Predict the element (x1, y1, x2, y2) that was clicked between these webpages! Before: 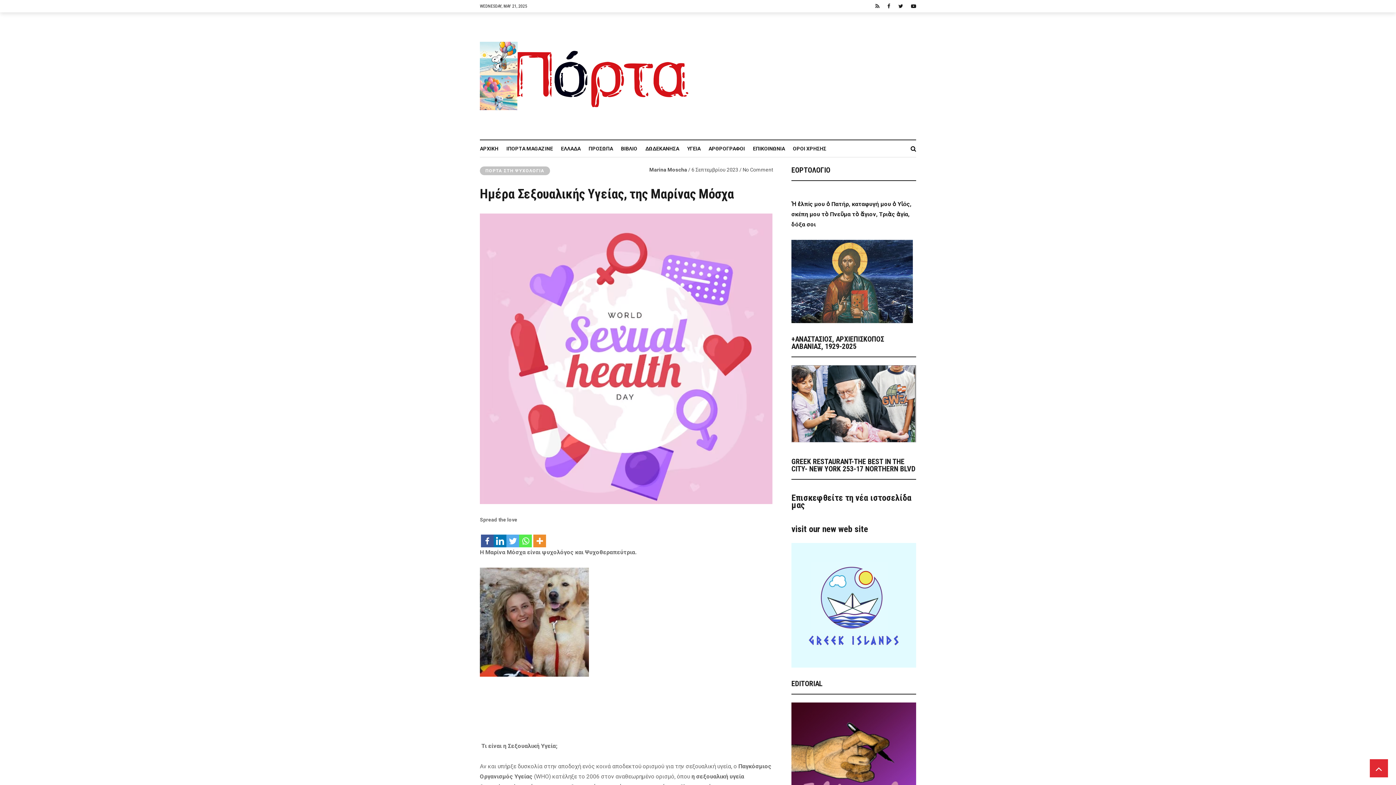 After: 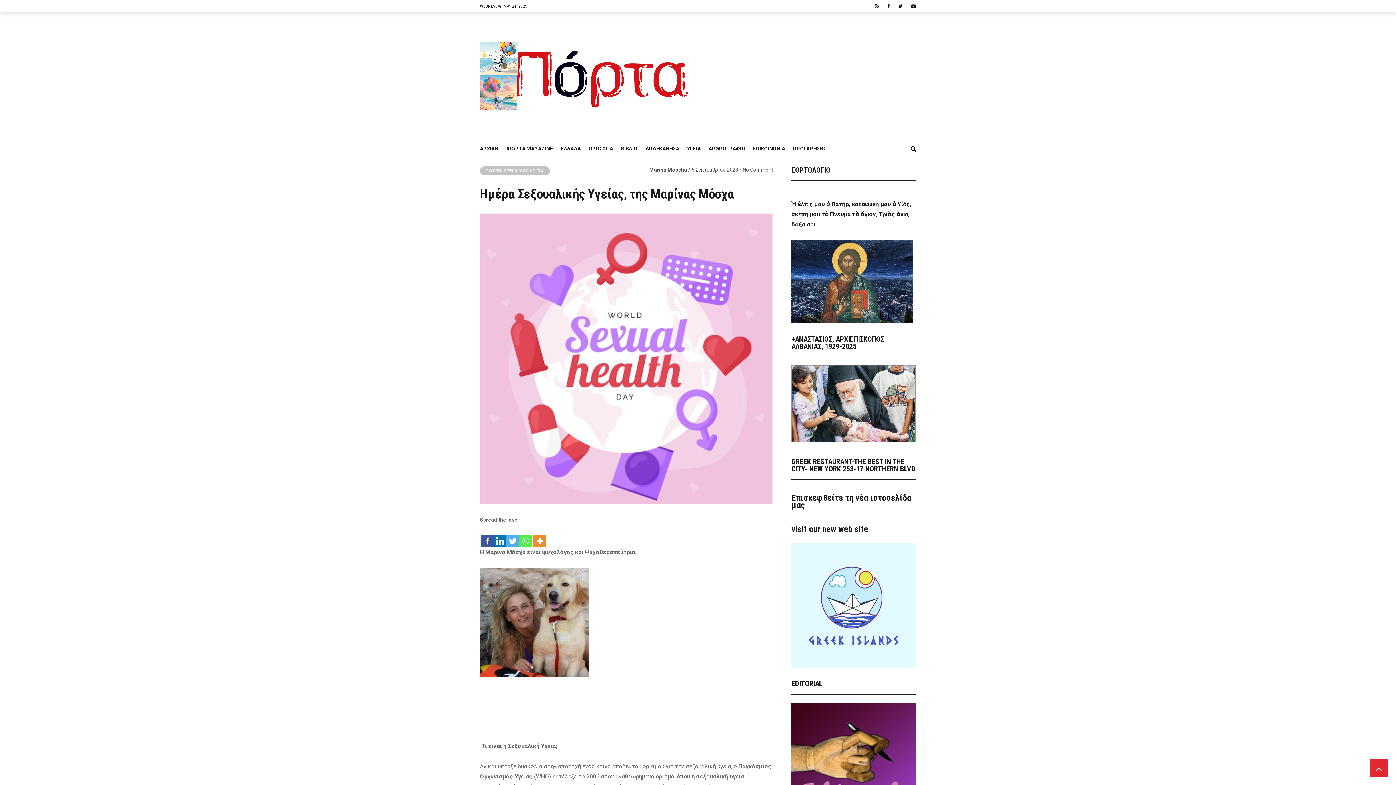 Action: bbox: (791, 365, 916, 445)